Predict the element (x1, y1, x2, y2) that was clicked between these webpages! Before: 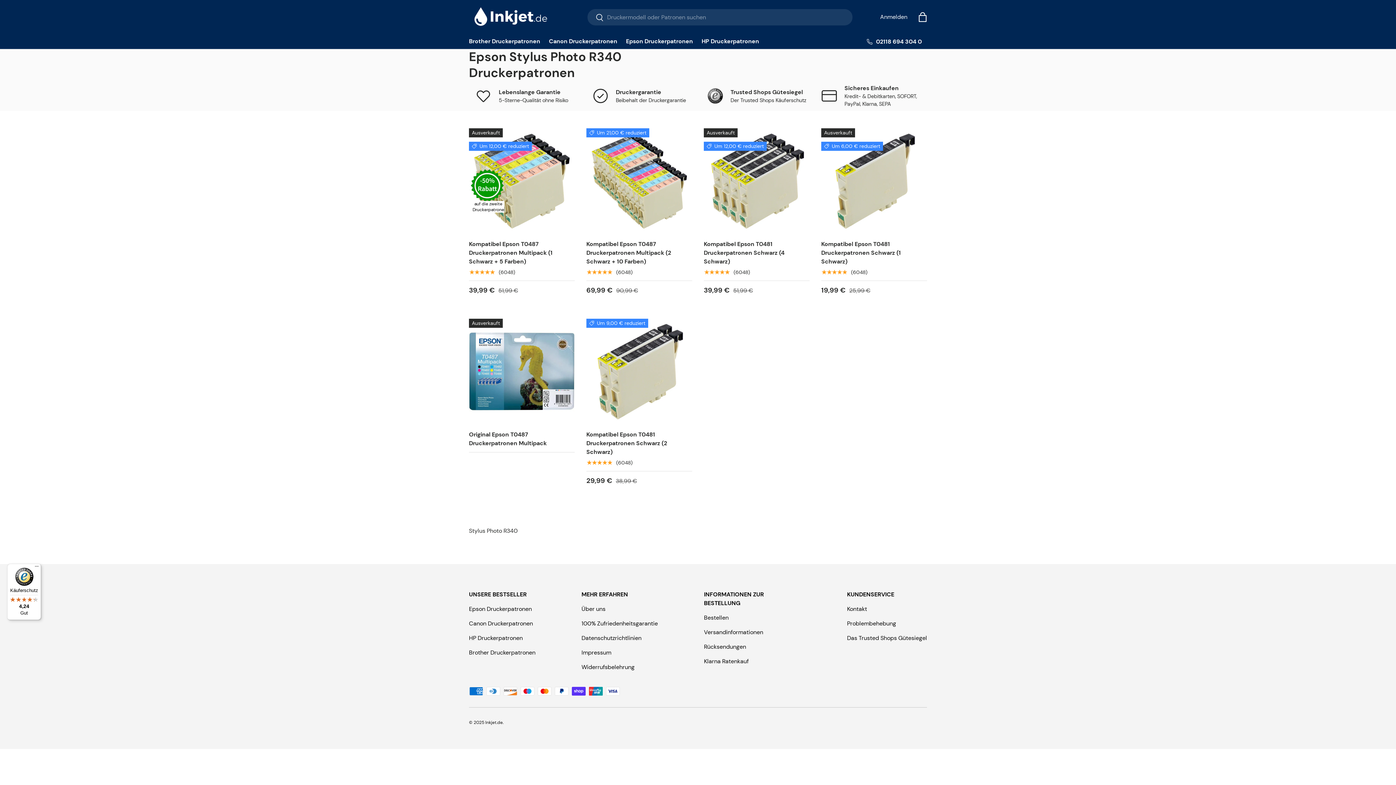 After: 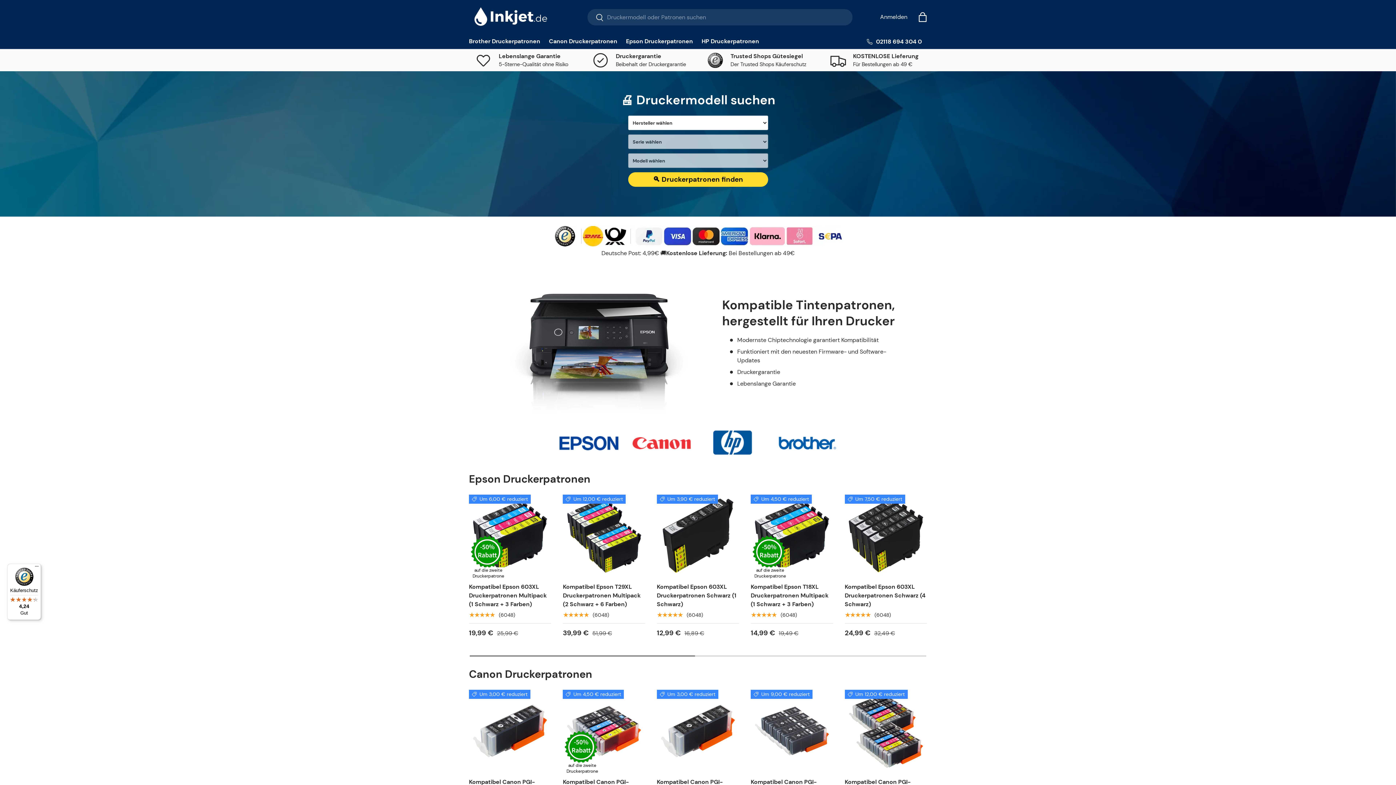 Action: label: Inkjet.de bbox: (485, 720, 502, 725)